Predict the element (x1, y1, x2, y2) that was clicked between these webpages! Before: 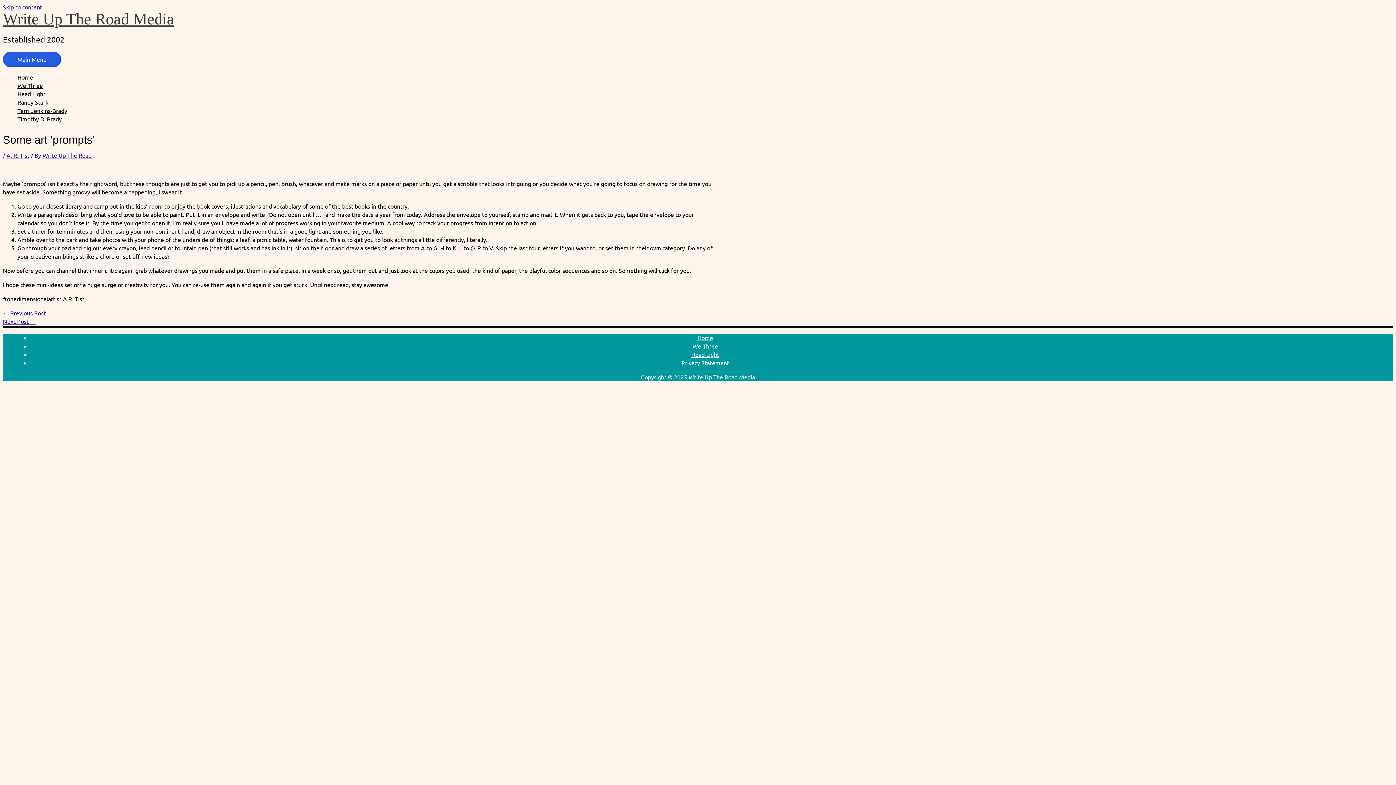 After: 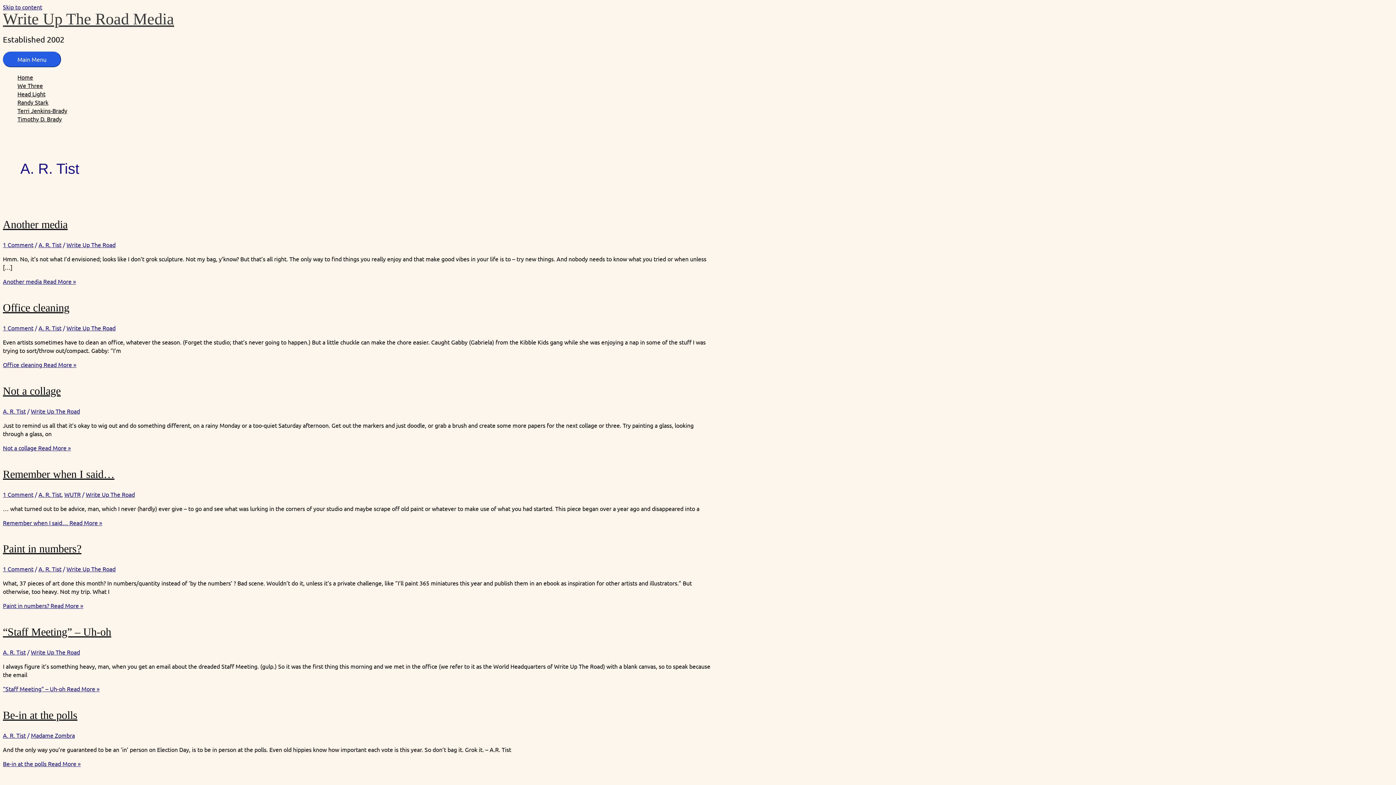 Action: label: A. R. Tist bbox: (6, 151, 29, 158)